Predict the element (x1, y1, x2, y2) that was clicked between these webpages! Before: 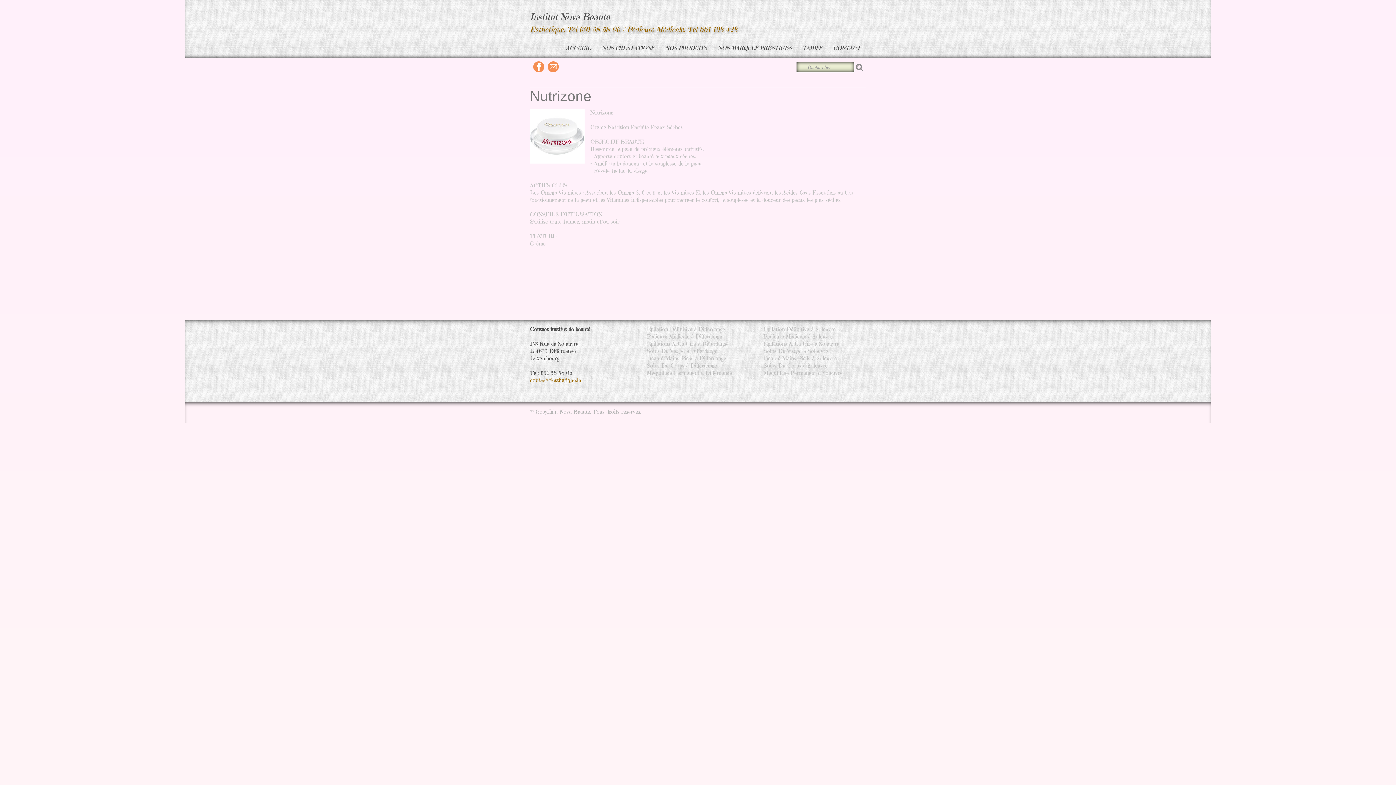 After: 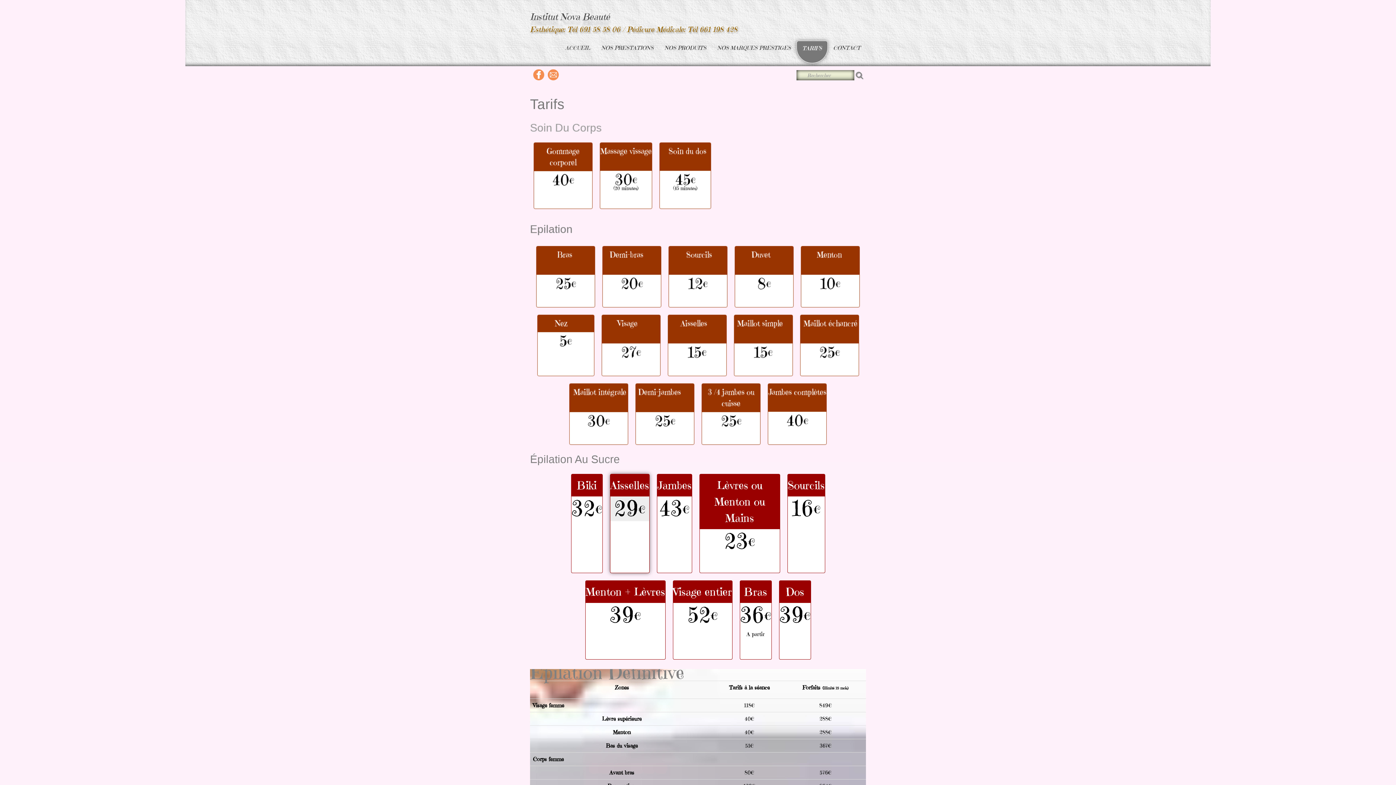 Action: bbox: (797, 40, 828, 55) label: TARIFS